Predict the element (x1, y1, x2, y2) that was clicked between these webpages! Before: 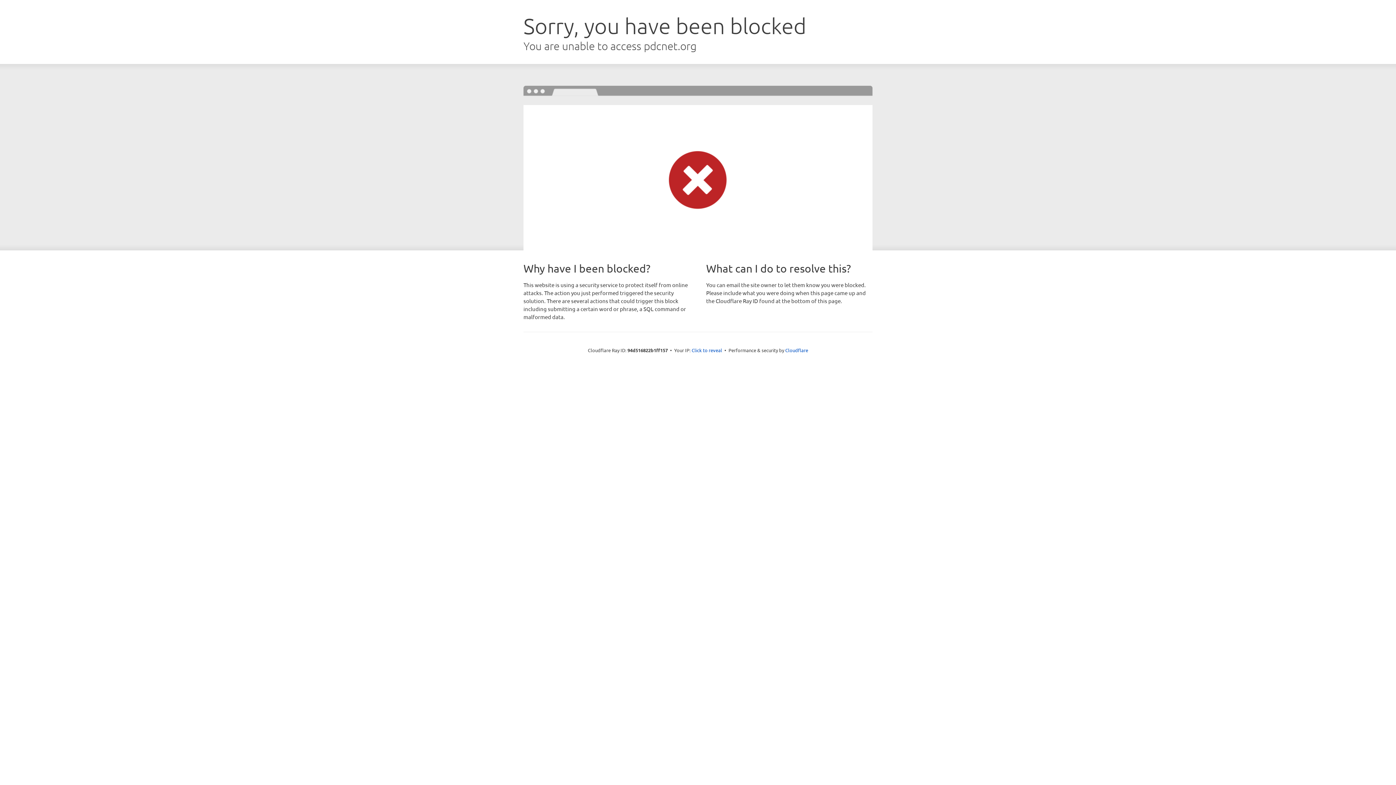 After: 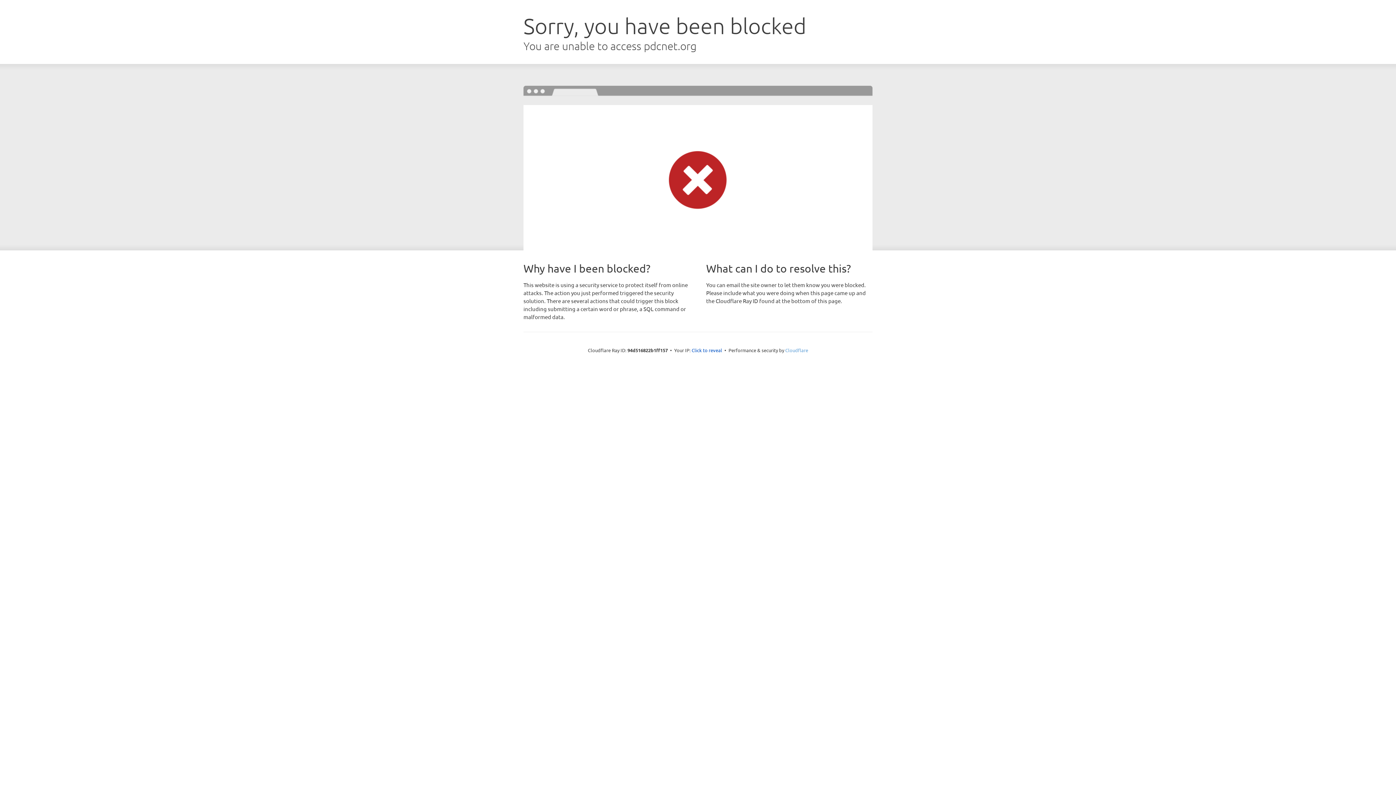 Action: bbox: (785, 347, 808, 353) label: Cloudflare